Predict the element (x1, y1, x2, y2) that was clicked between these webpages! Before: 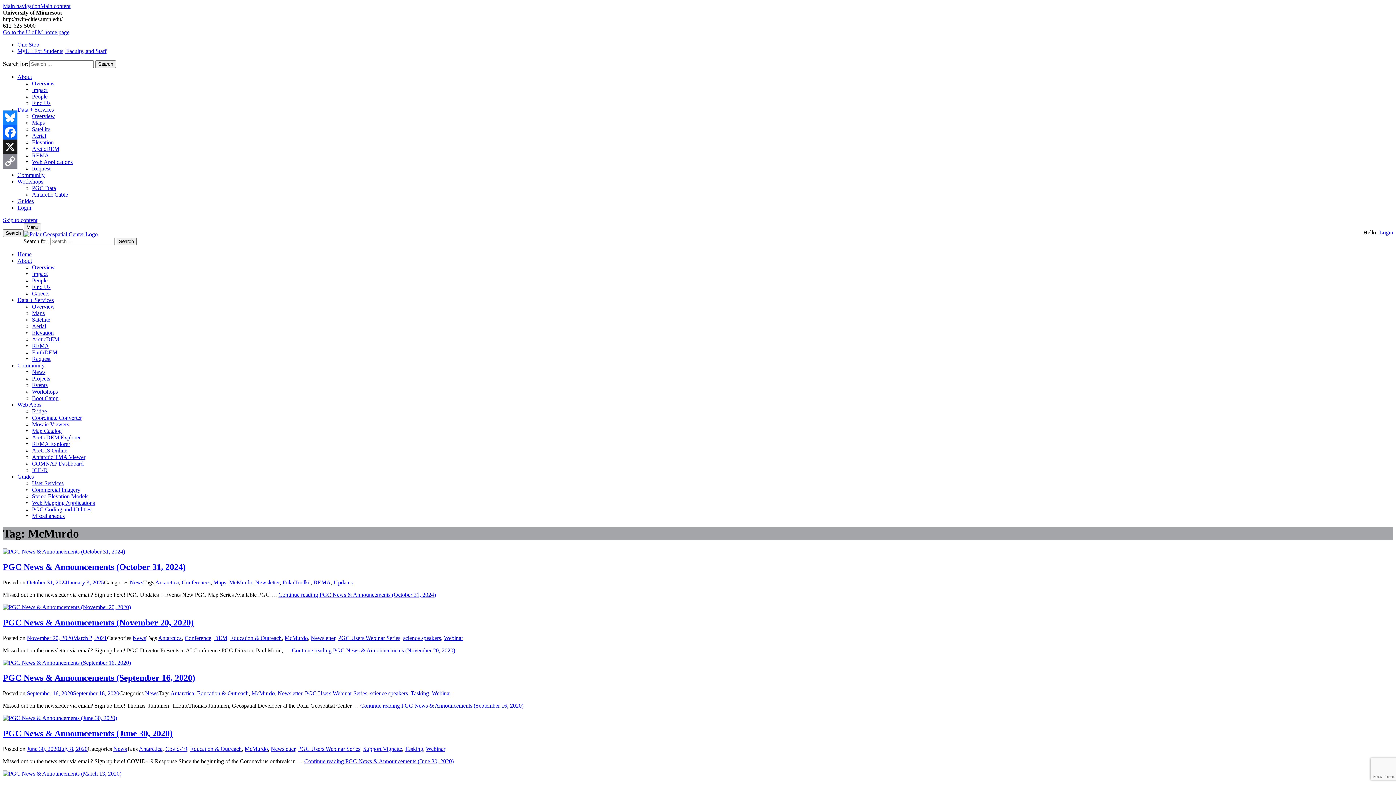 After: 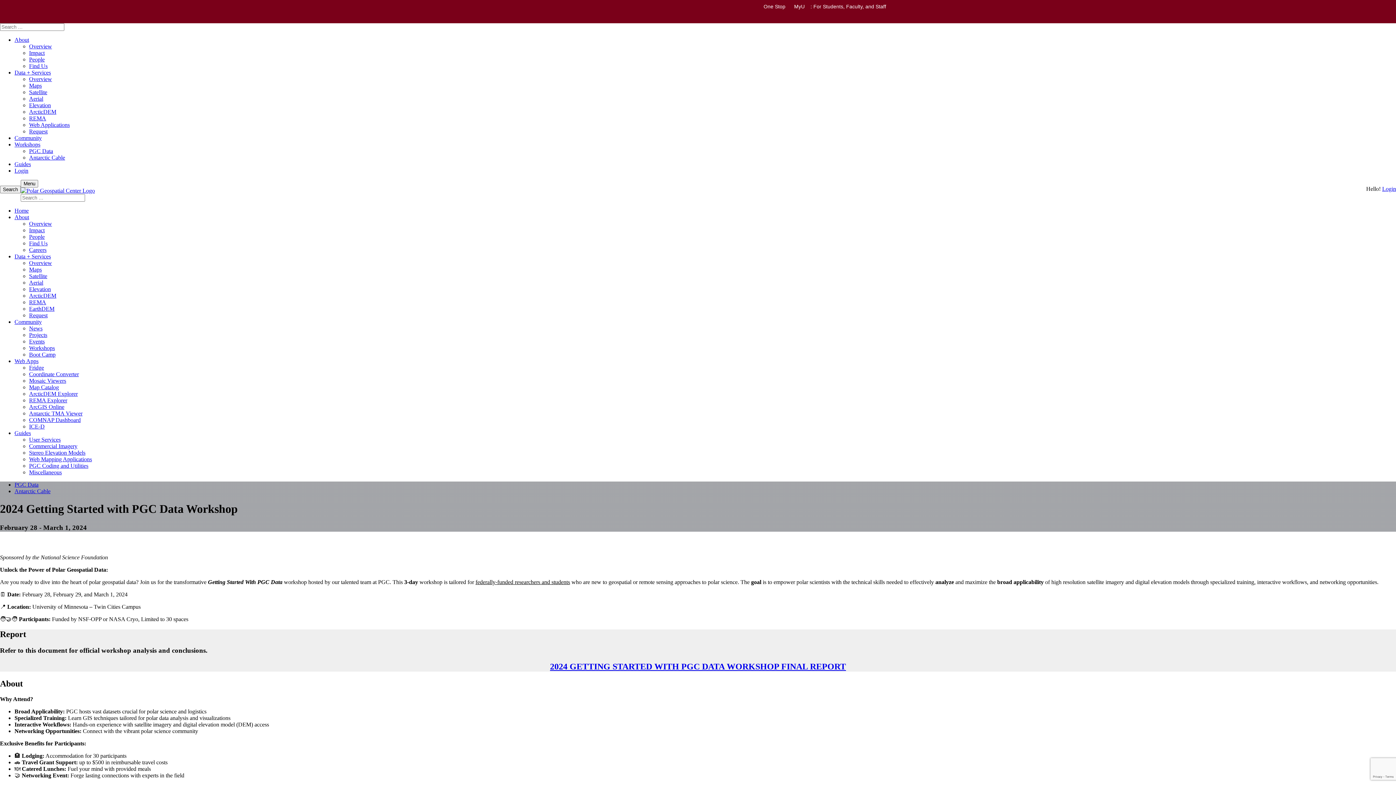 Action: label: PGC Data bbox: (32, 185, 56, 191)